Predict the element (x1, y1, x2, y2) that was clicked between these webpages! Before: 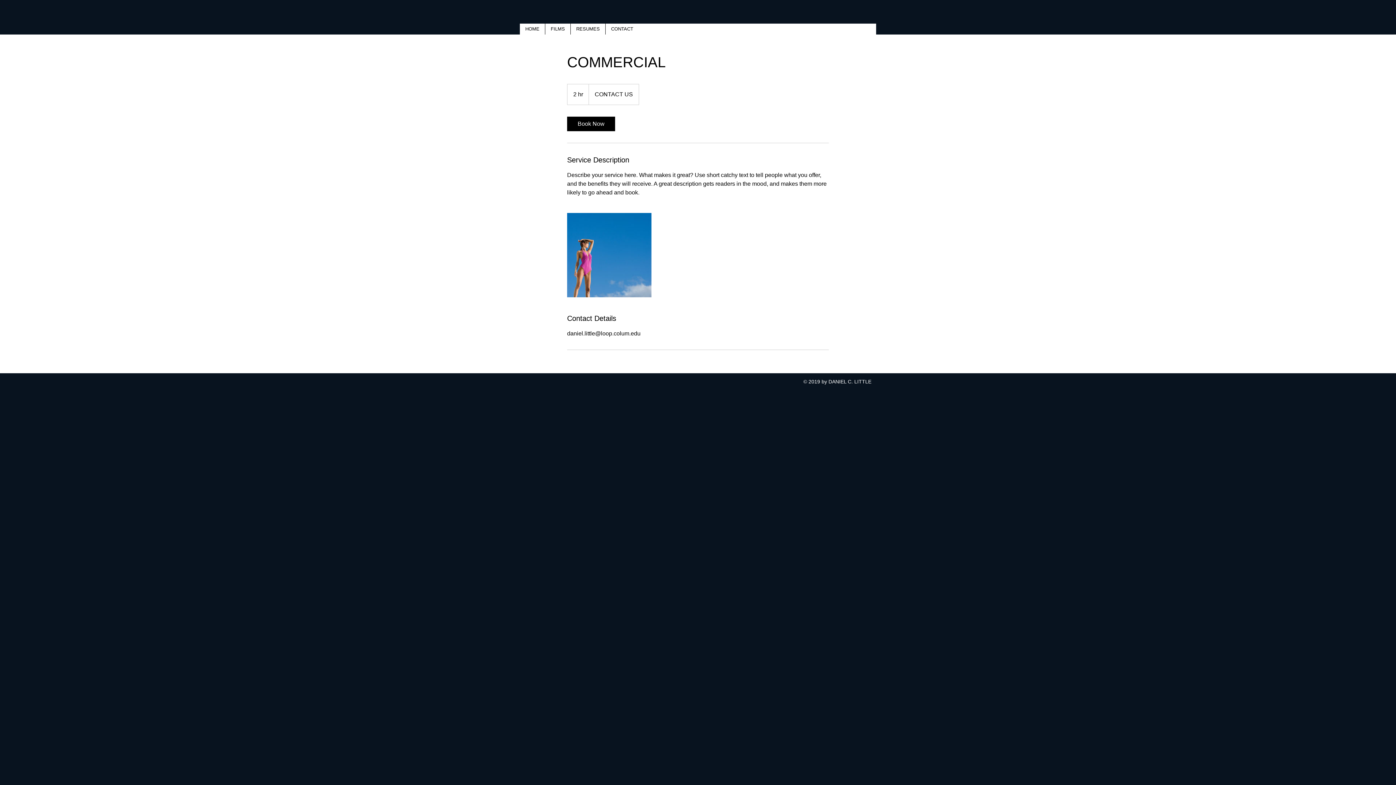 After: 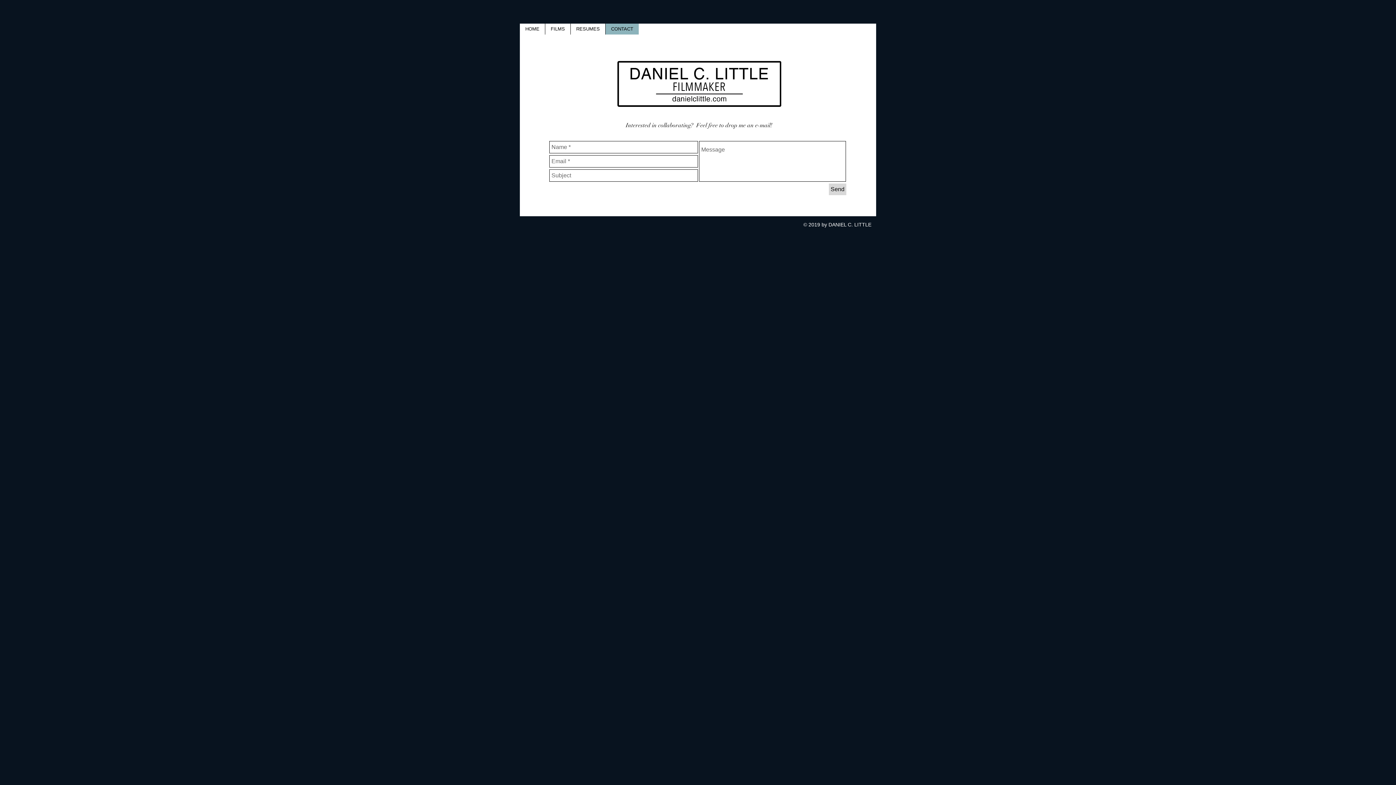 Action: bbox: (605, 23, 638, 34) label: CONTACT